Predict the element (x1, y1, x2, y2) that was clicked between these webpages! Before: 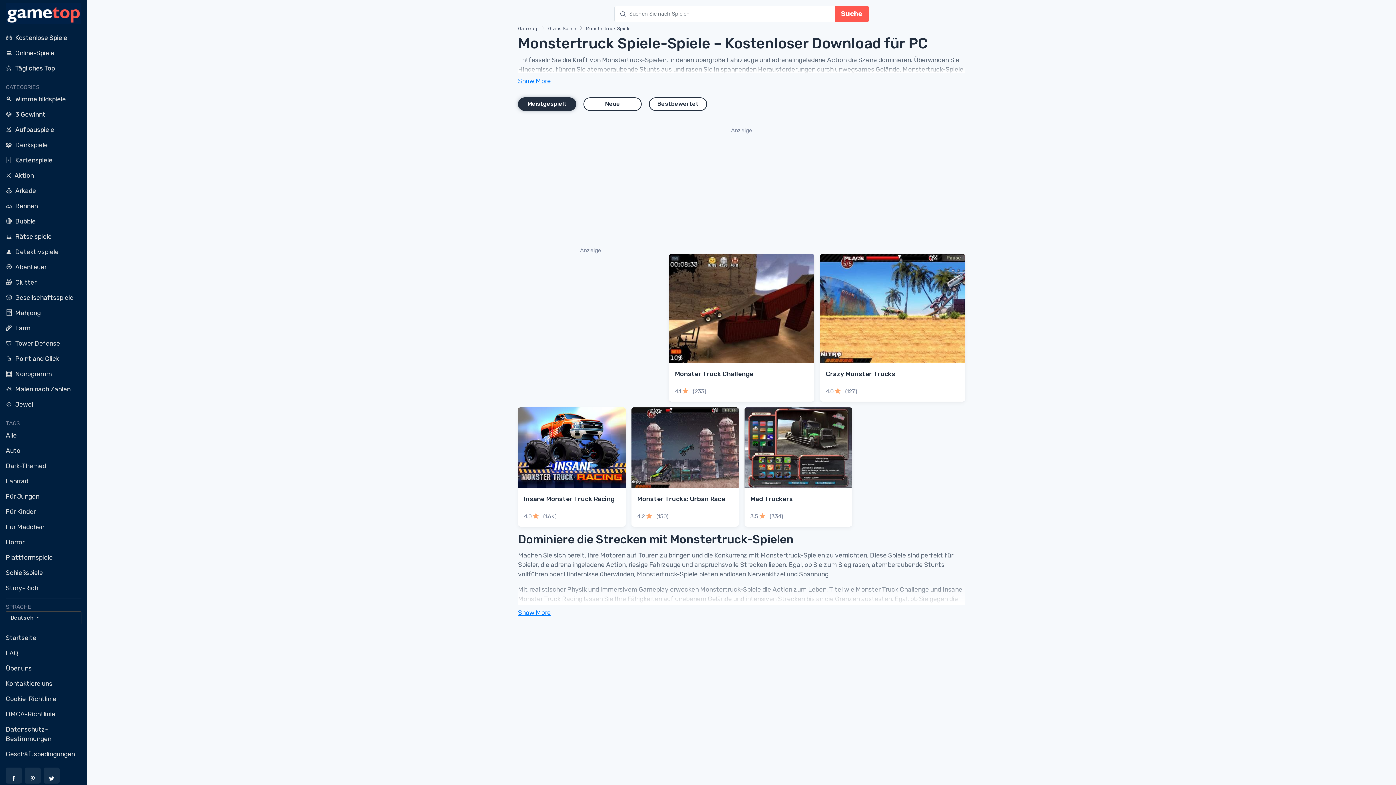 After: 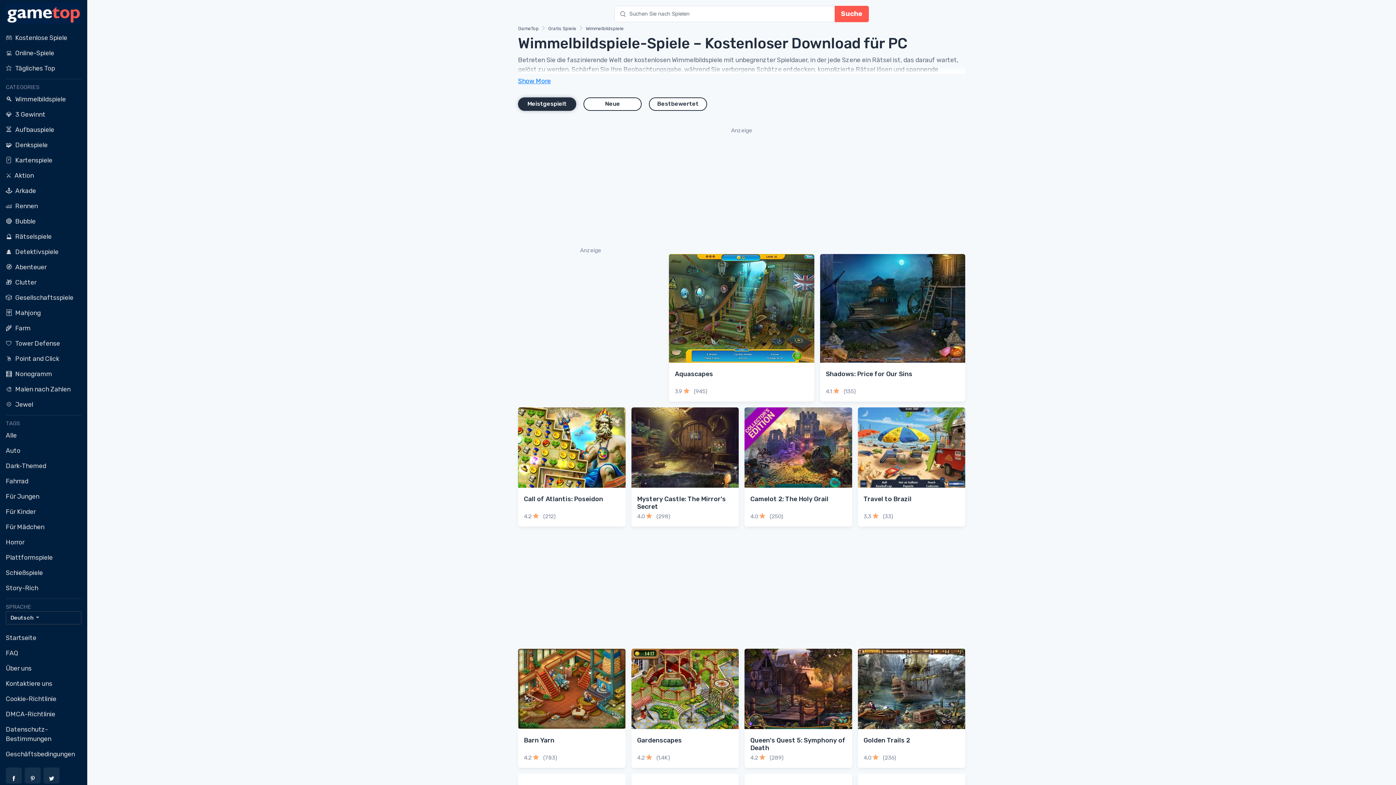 Action: bbox: (5, 91, 81, 106) label: 🔍Wimmelbildspiele